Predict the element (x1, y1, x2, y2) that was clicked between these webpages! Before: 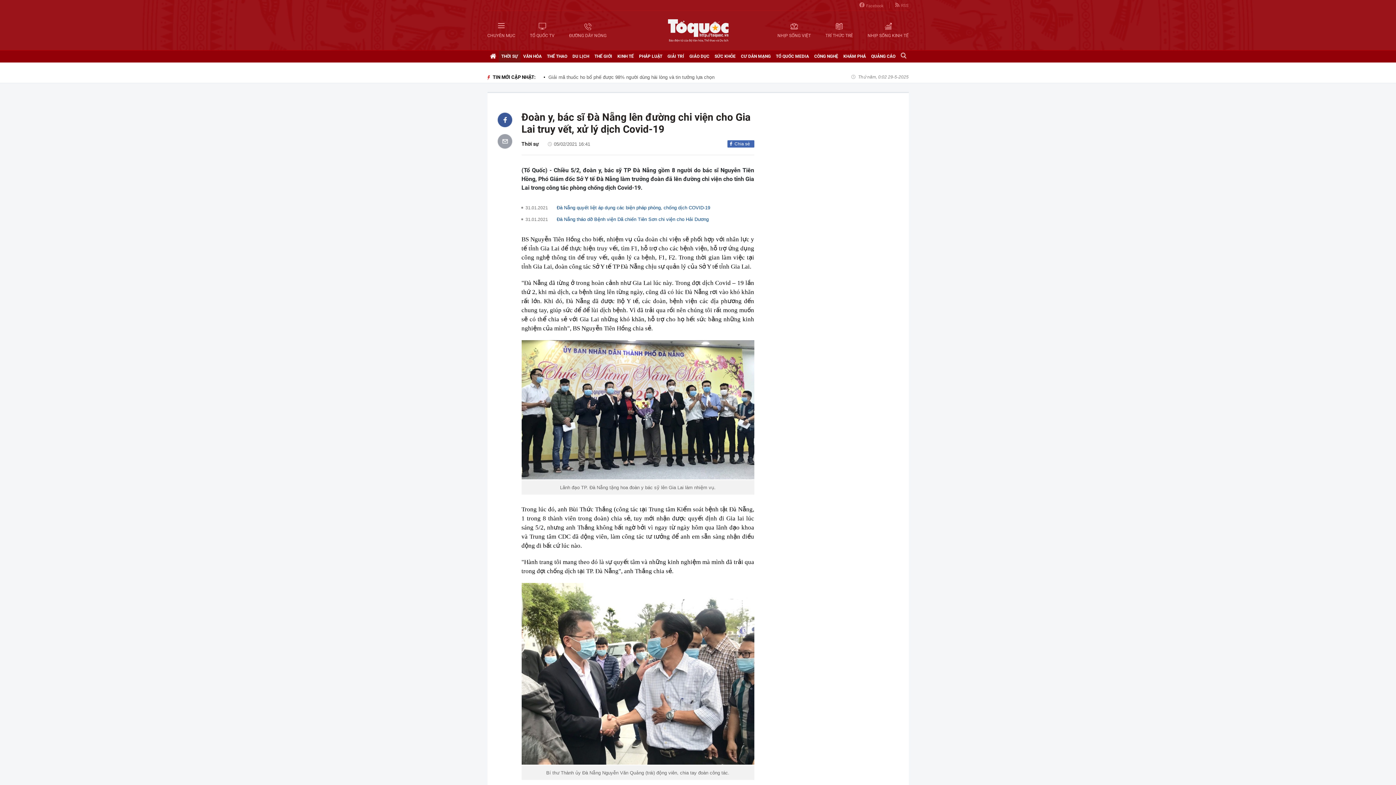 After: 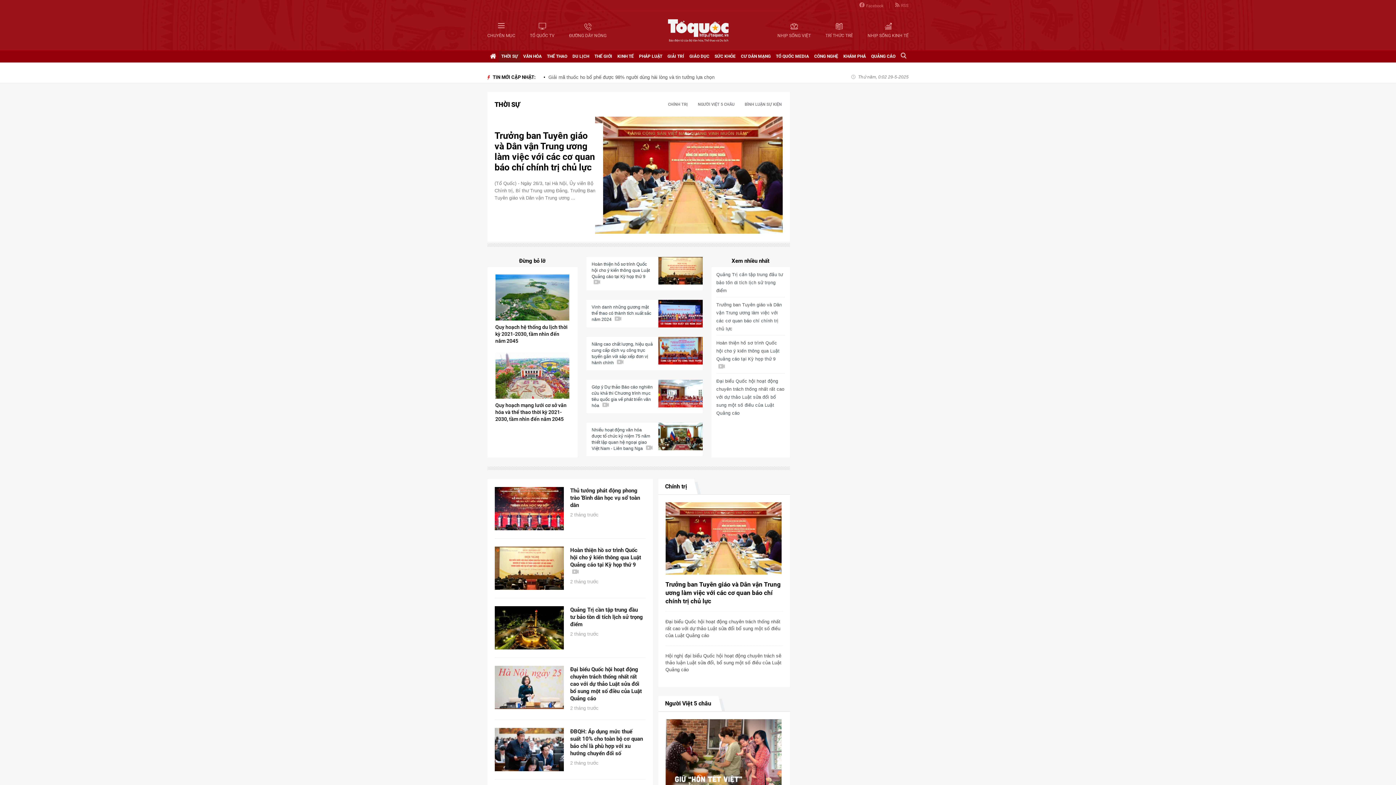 Action: label: Thời sự bbox: (521, 140, 539, 147)